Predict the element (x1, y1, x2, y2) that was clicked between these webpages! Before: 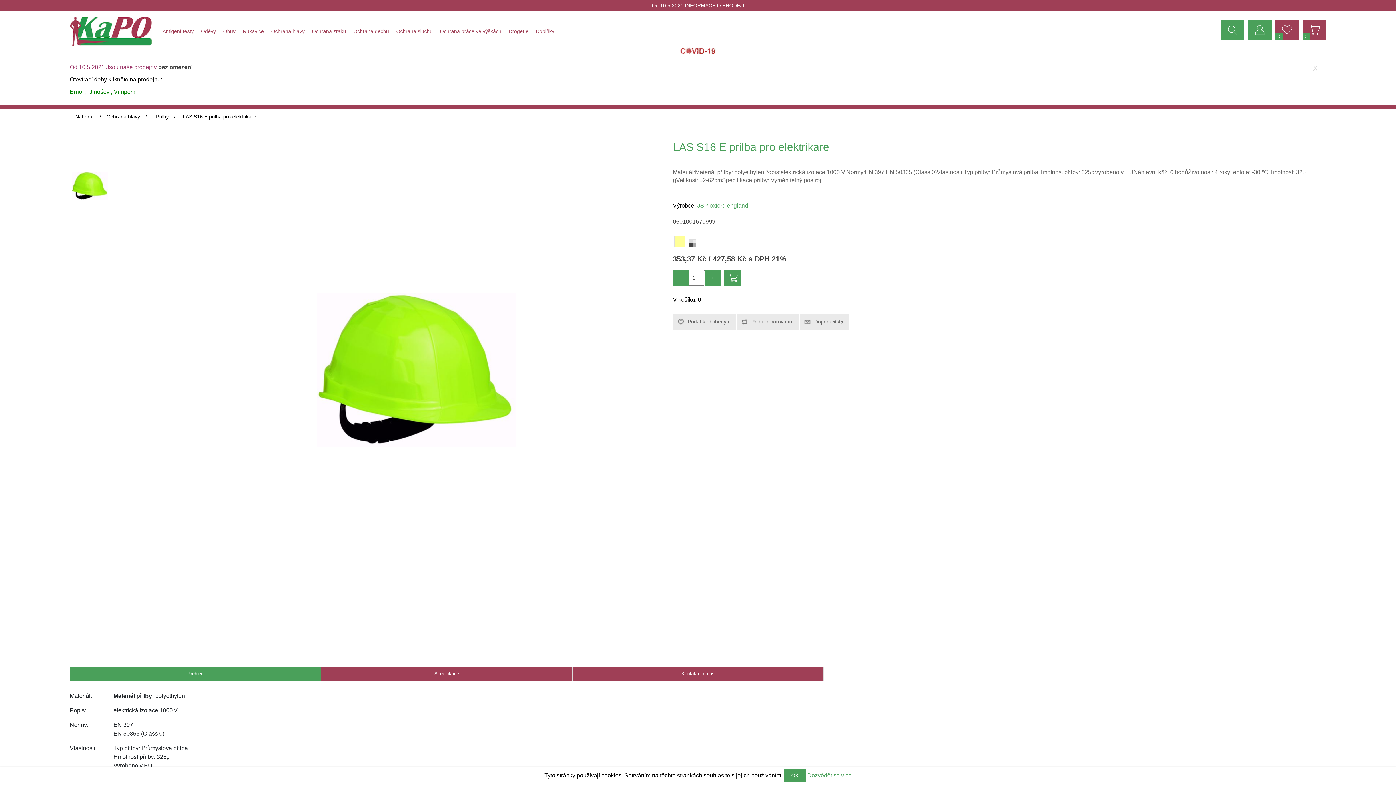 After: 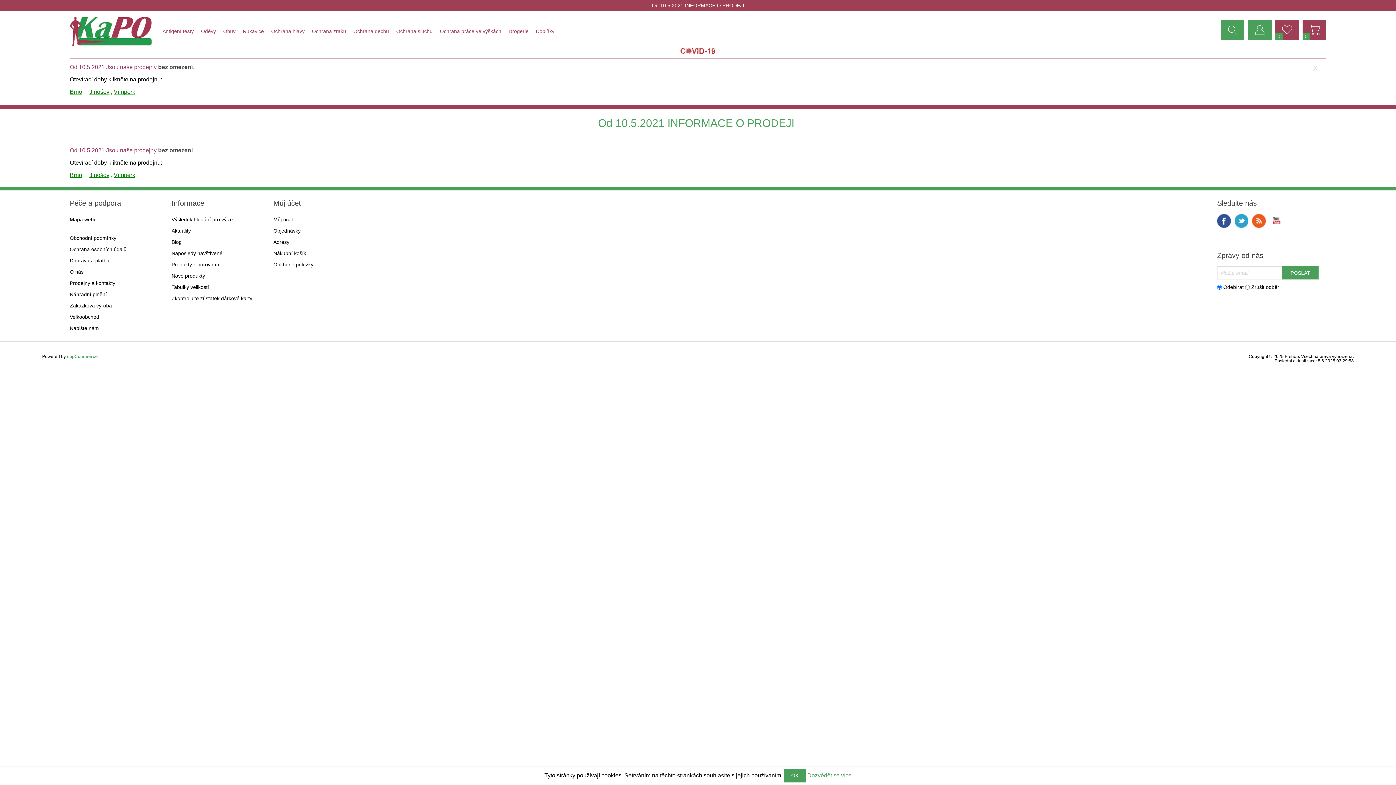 Action: bbox: (0, 0, 1396, 11) label: Od 10.5.2021 INFORMACE O PRODEJI